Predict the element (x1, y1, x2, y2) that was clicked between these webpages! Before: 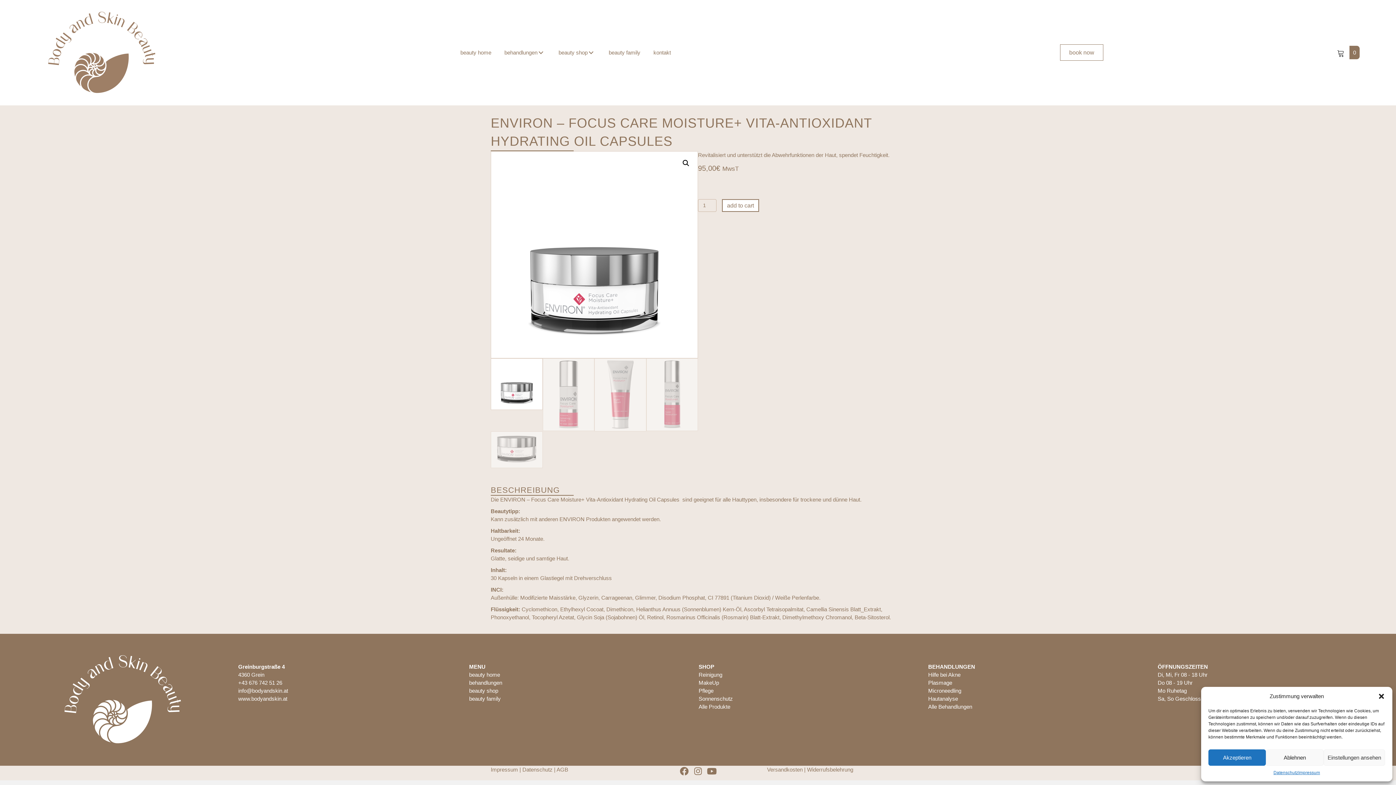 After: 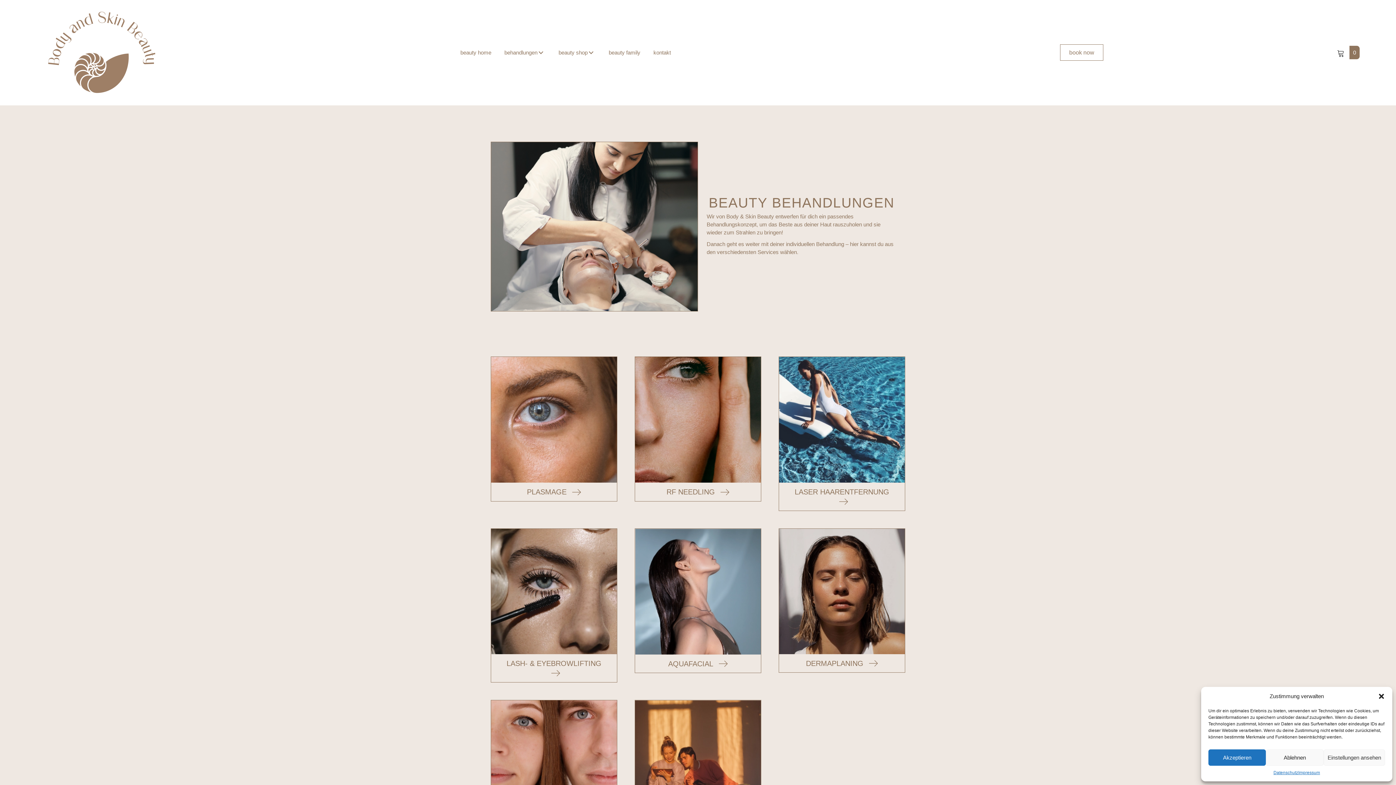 Action: bbox: (501, 45, 548, 59) label: behandlungen